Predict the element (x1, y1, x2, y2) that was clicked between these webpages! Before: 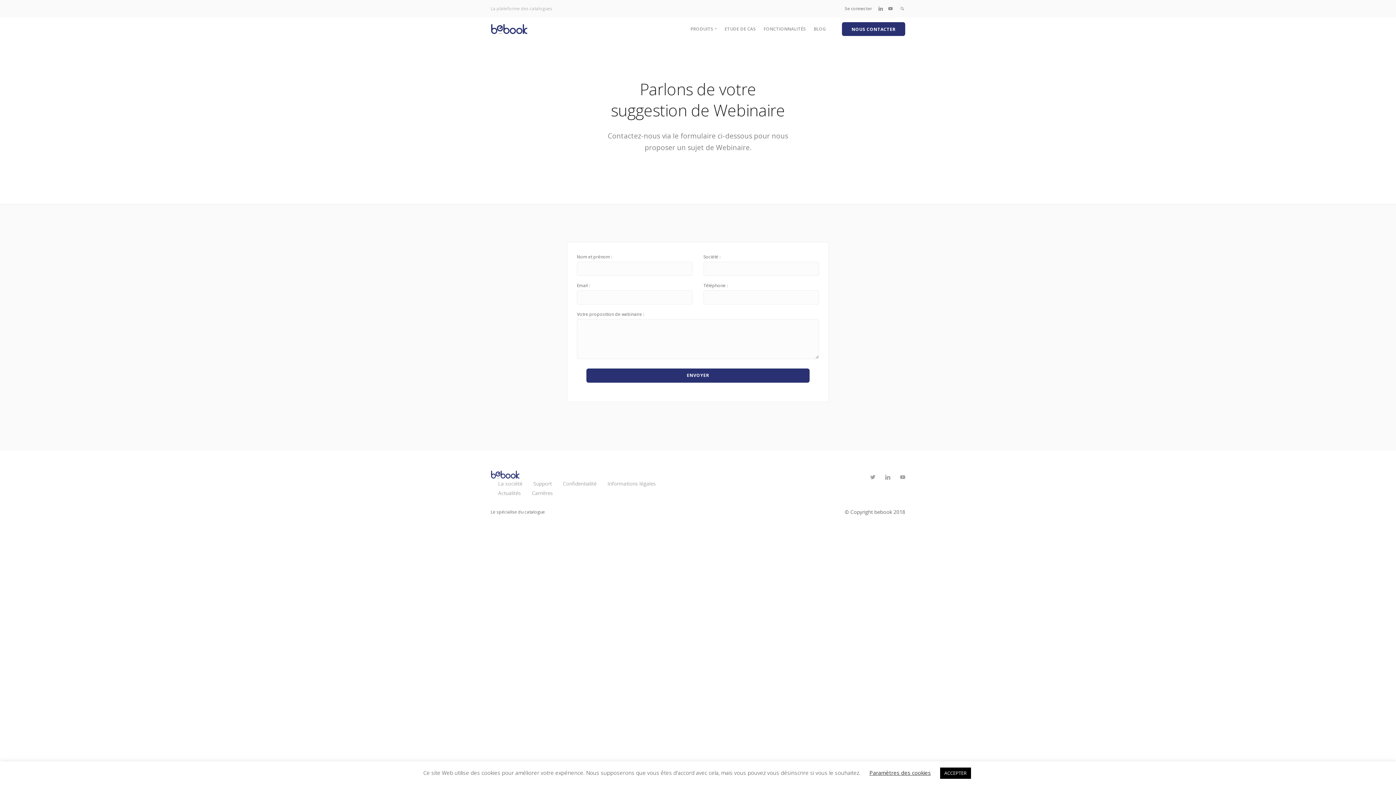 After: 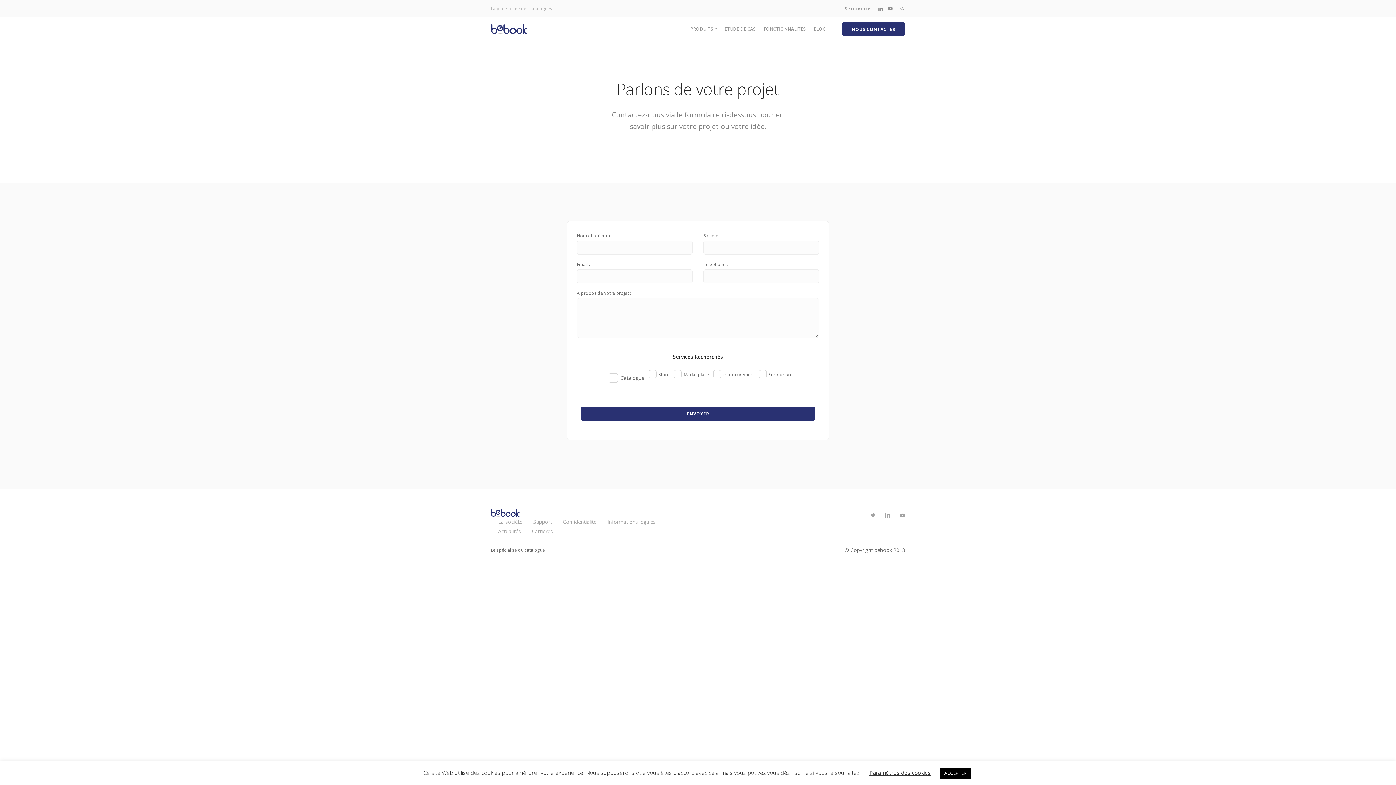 Action: bbox: (842, 22, 905, 35) label: NOUS CONTACTER